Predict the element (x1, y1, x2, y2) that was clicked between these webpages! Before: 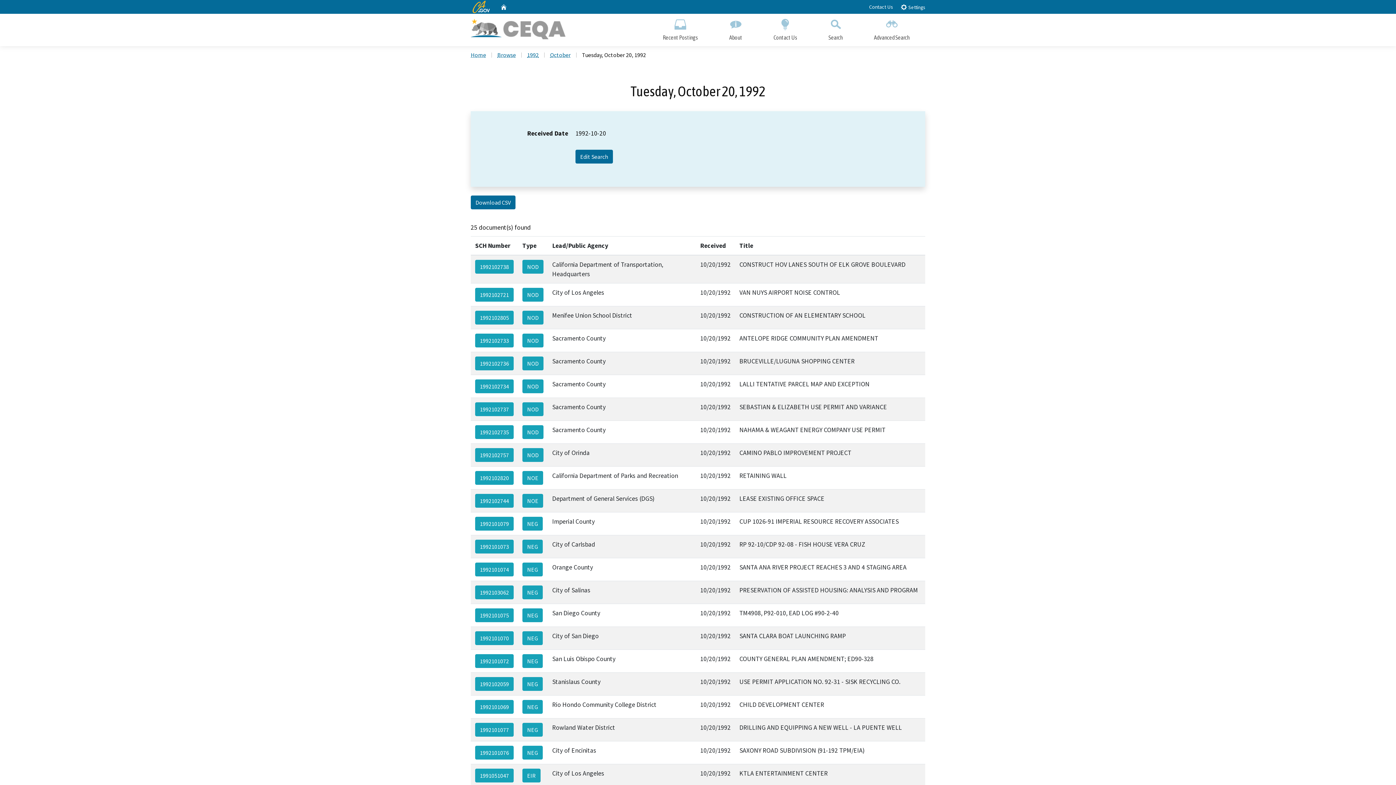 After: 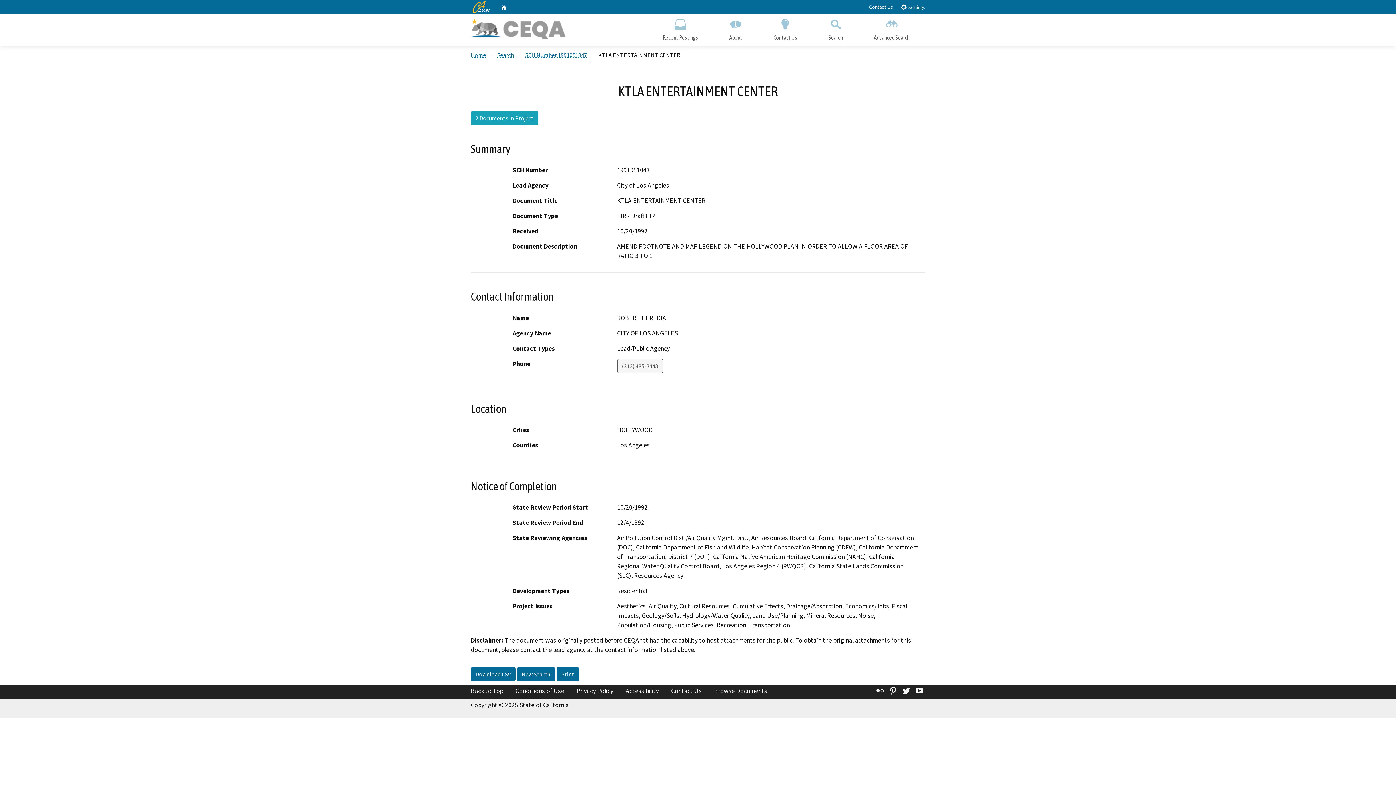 Action: bbox: (522, 769, 540, 782) label: EIR